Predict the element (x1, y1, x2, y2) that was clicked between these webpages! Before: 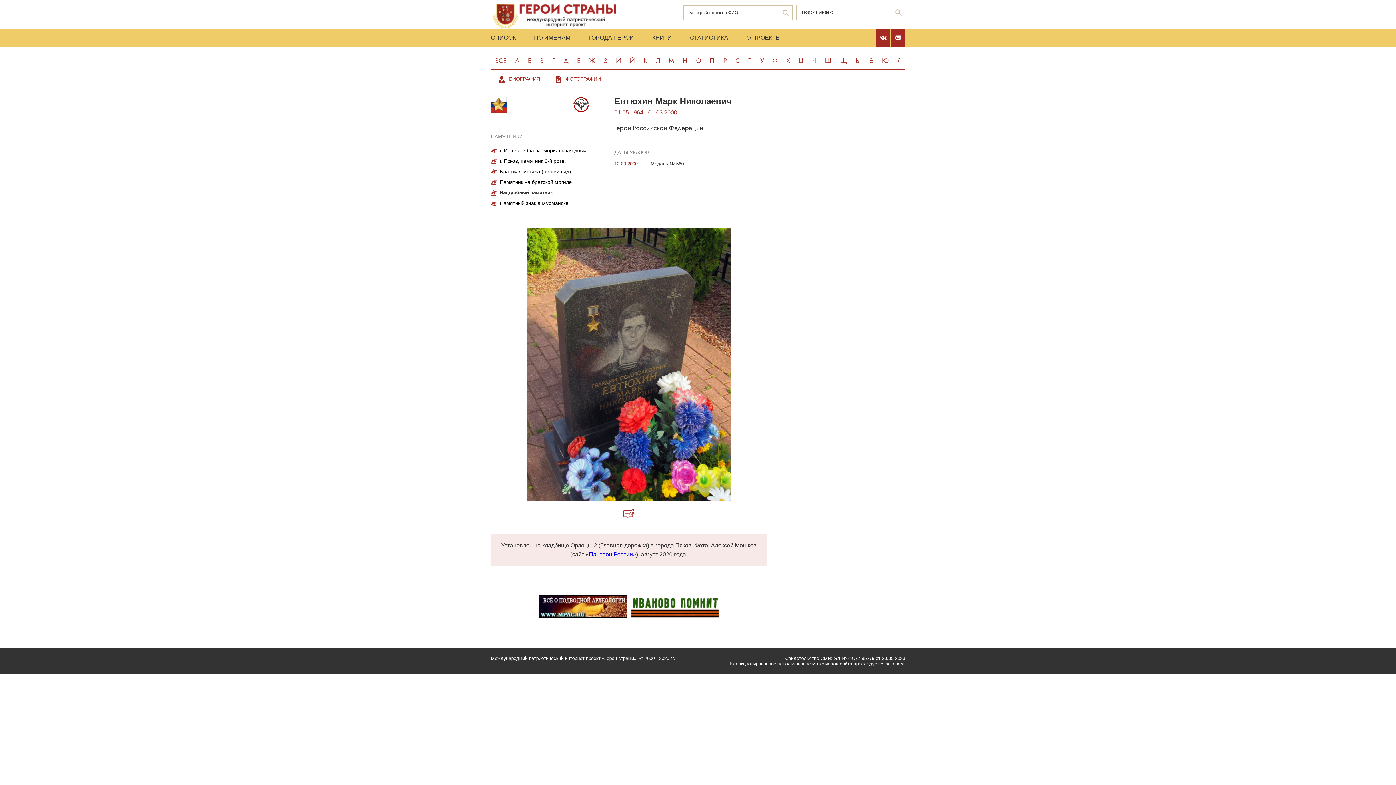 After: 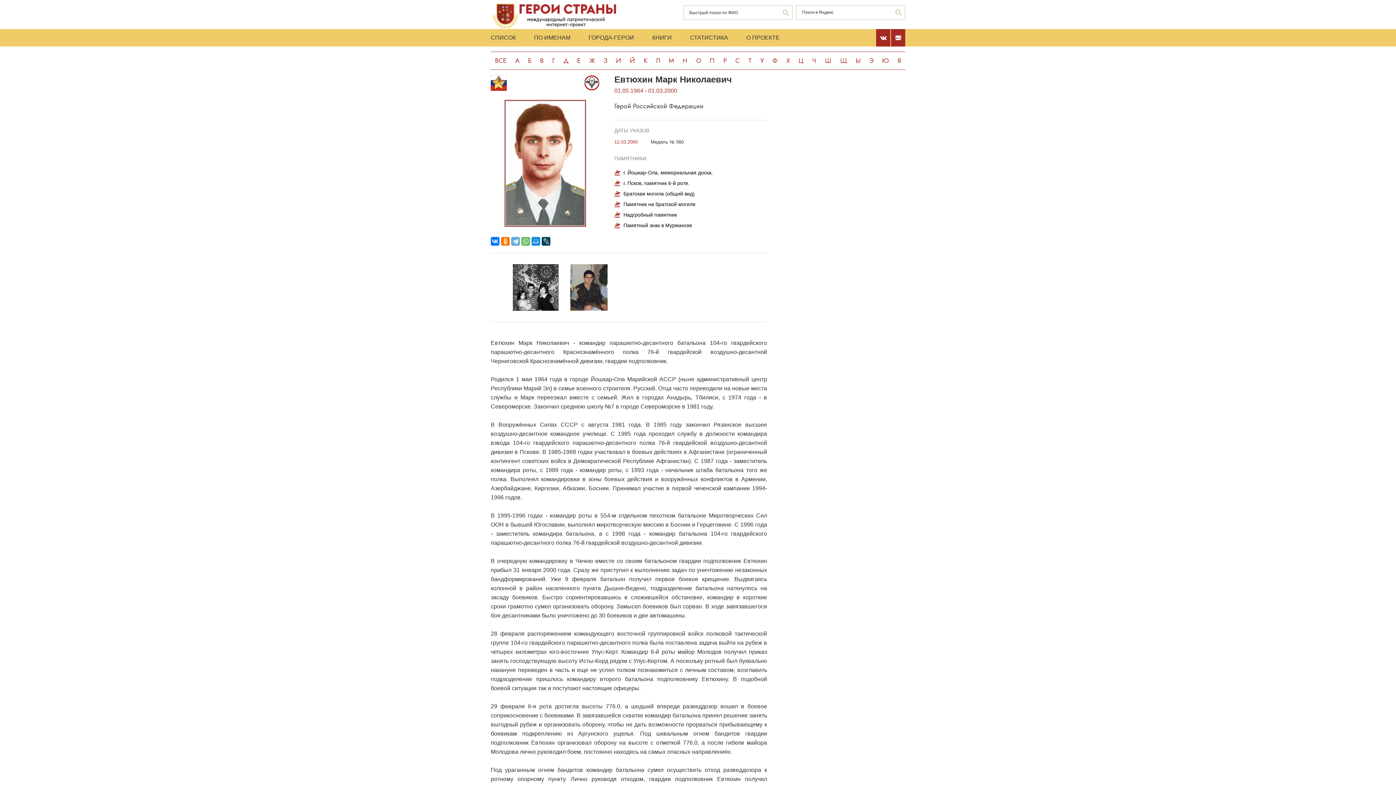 Action: label: БИОГРАФИЯ bbox: (490, 71, 547, 87)